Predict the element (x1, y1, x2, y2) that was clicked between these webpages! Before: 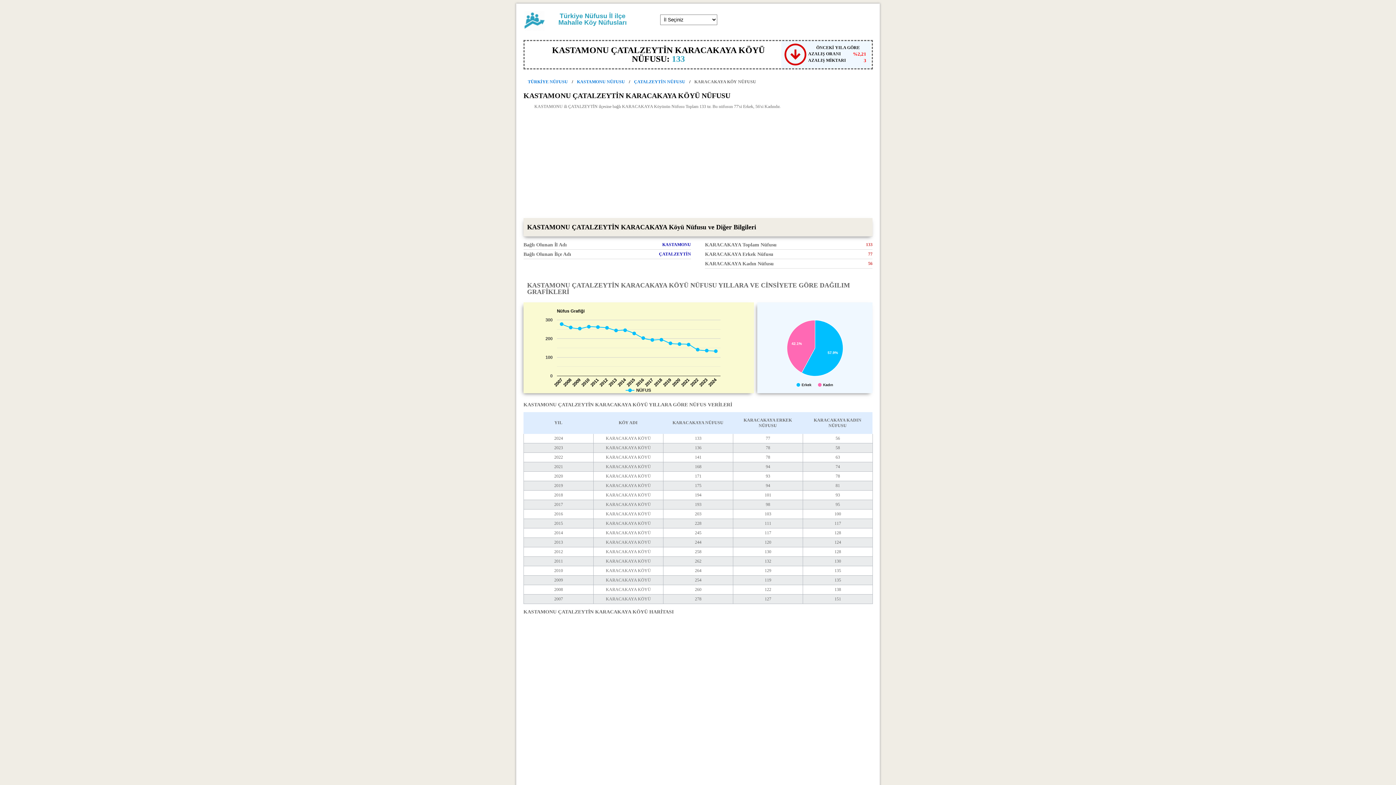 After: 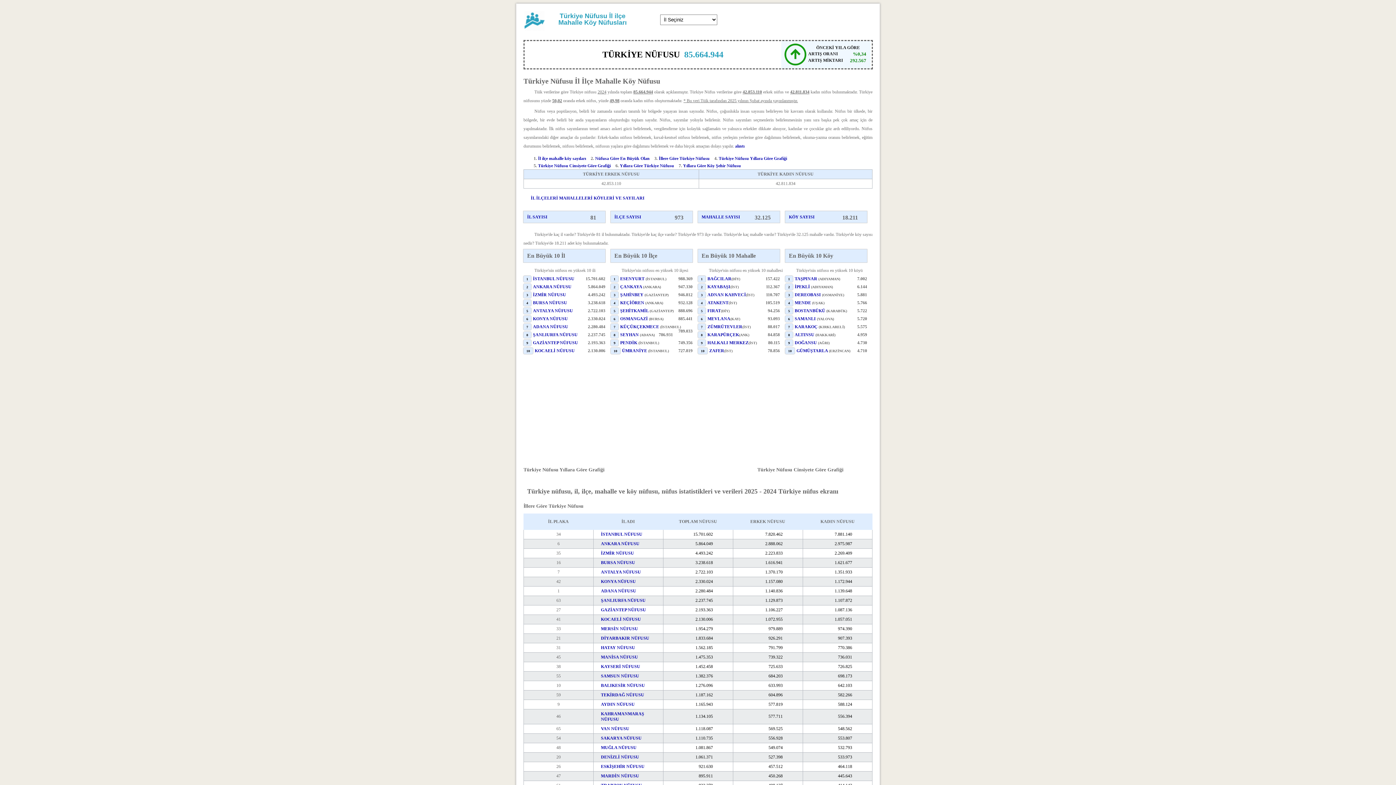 Action: bbox: (528, 79, 568, 84) label: TÜRKİYE NÜFUSU